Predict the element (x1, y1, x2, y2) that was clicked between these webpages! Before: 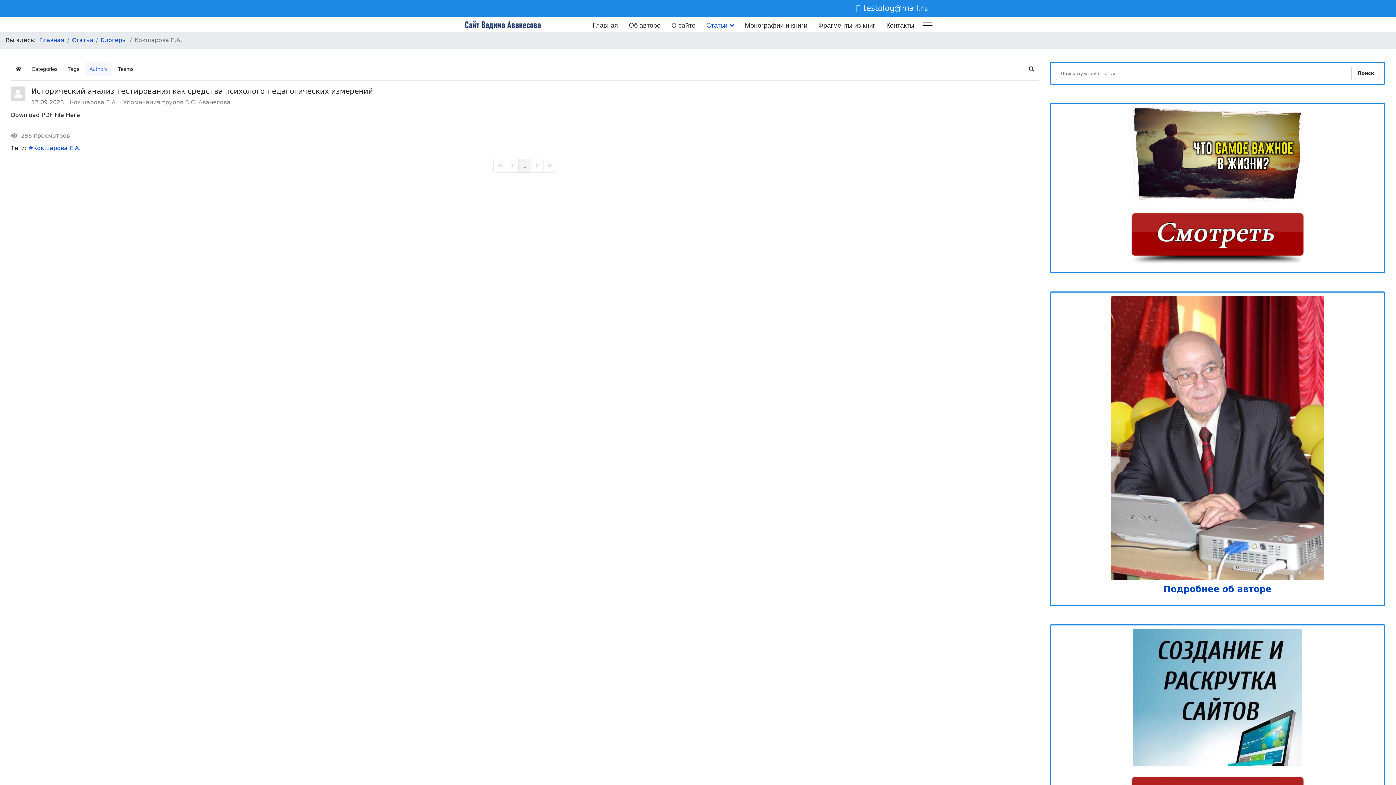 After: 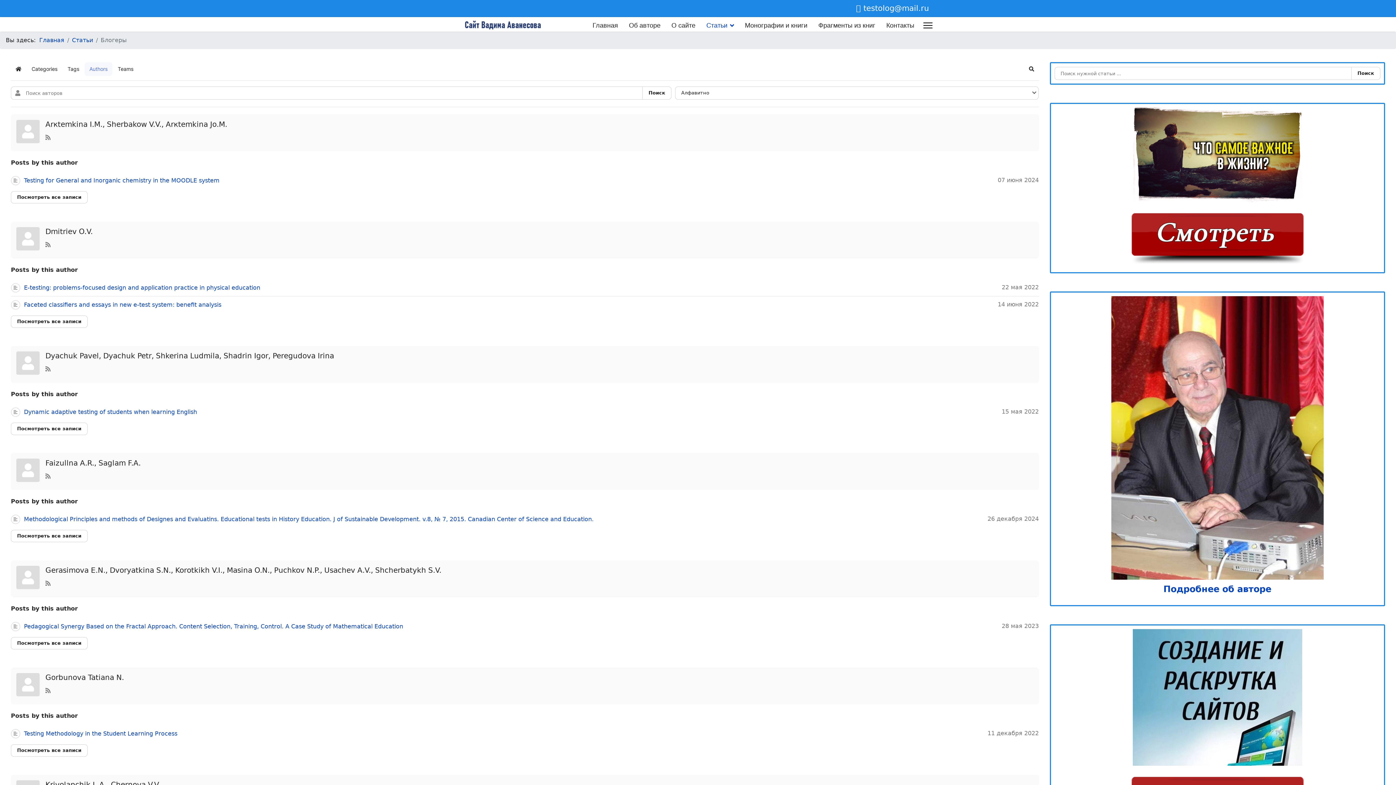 Action: bbox: (100, 36, 126, 43) label: Блогеры